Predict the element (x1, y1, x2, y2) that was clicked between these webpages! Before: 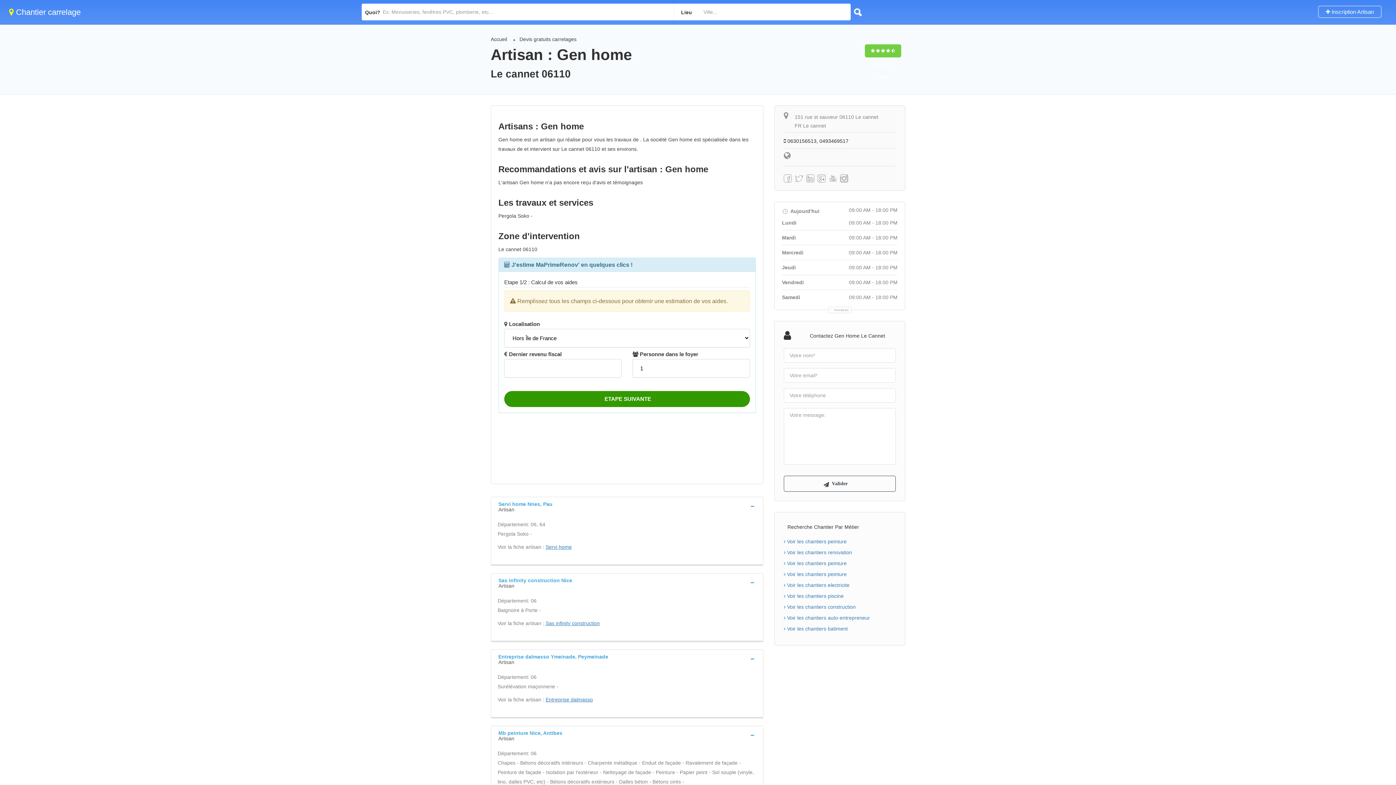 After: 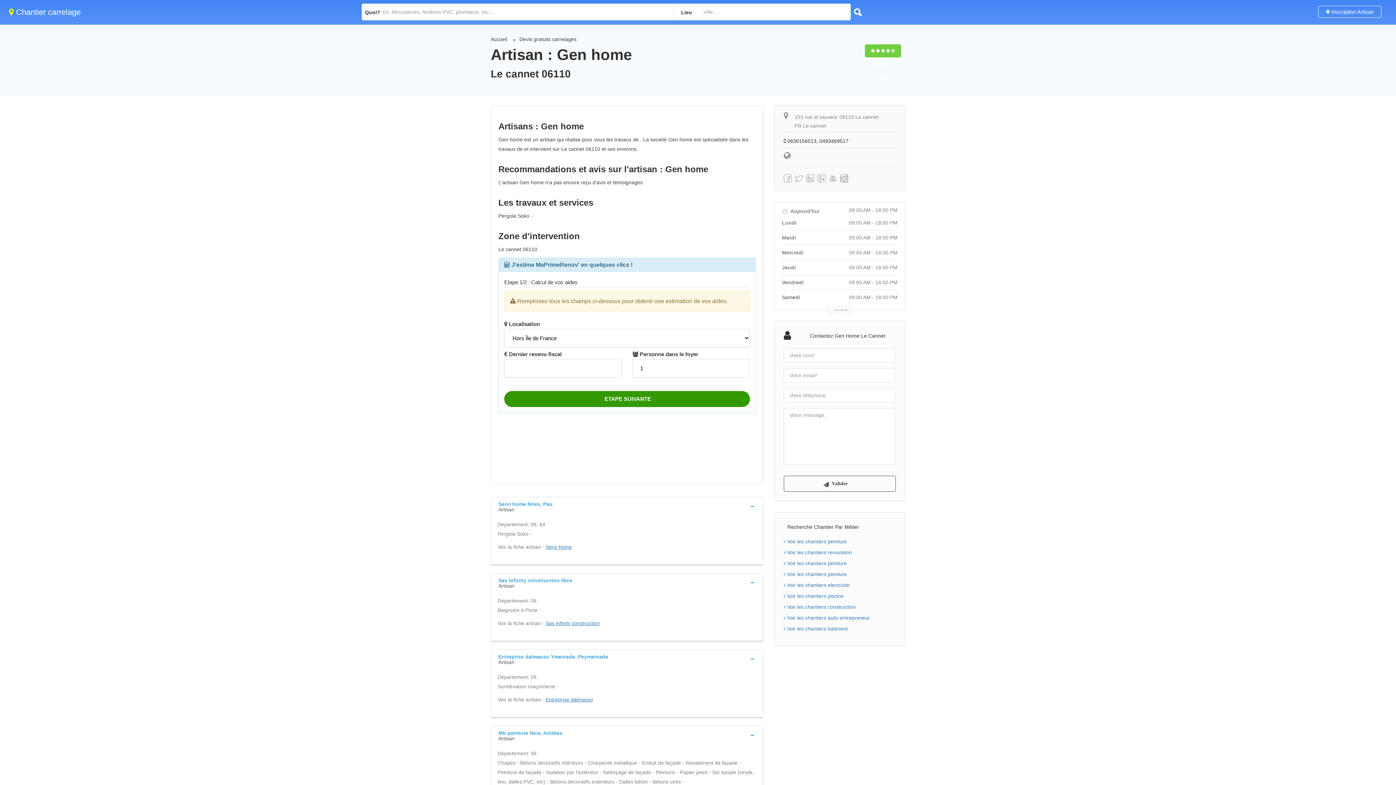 Action: bbox: (828, 306, 851, 313) label: Horaires